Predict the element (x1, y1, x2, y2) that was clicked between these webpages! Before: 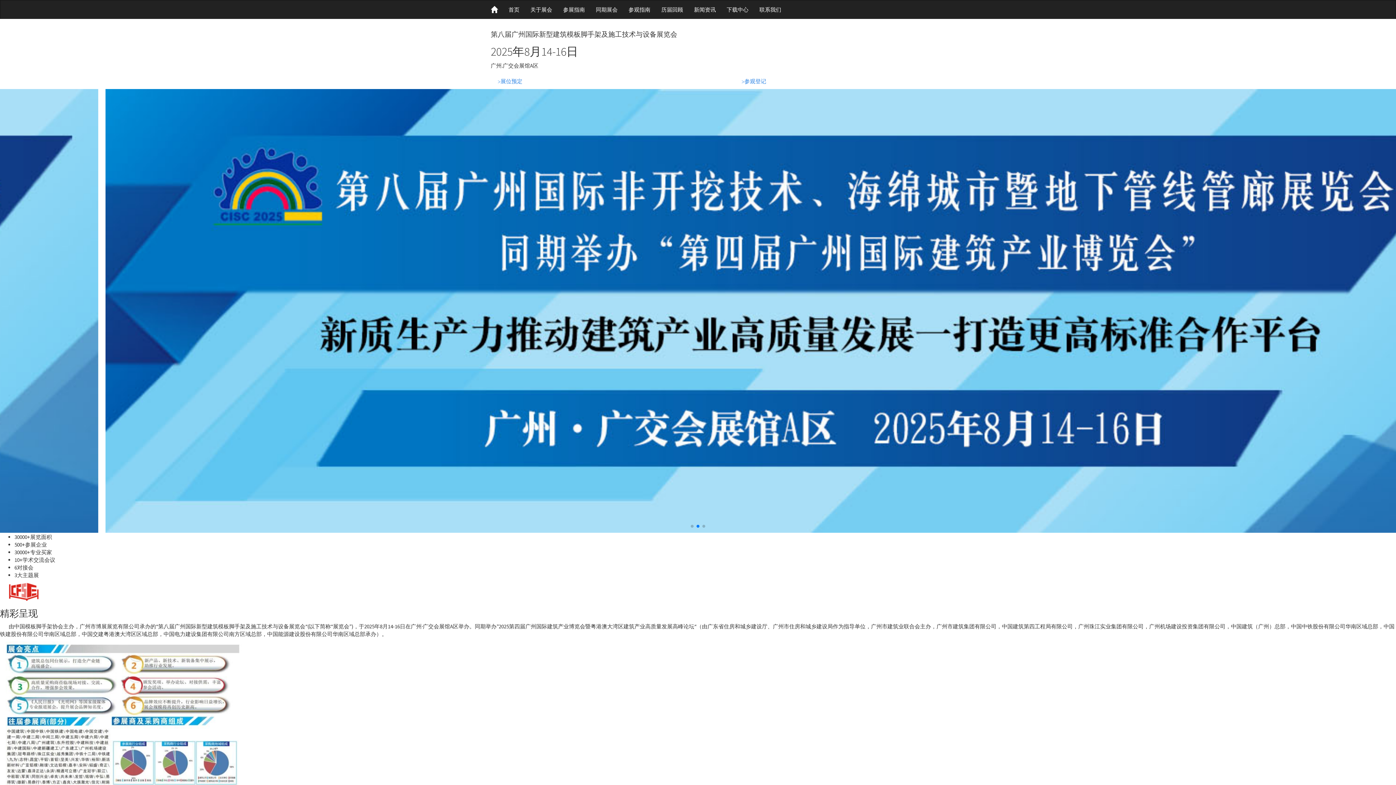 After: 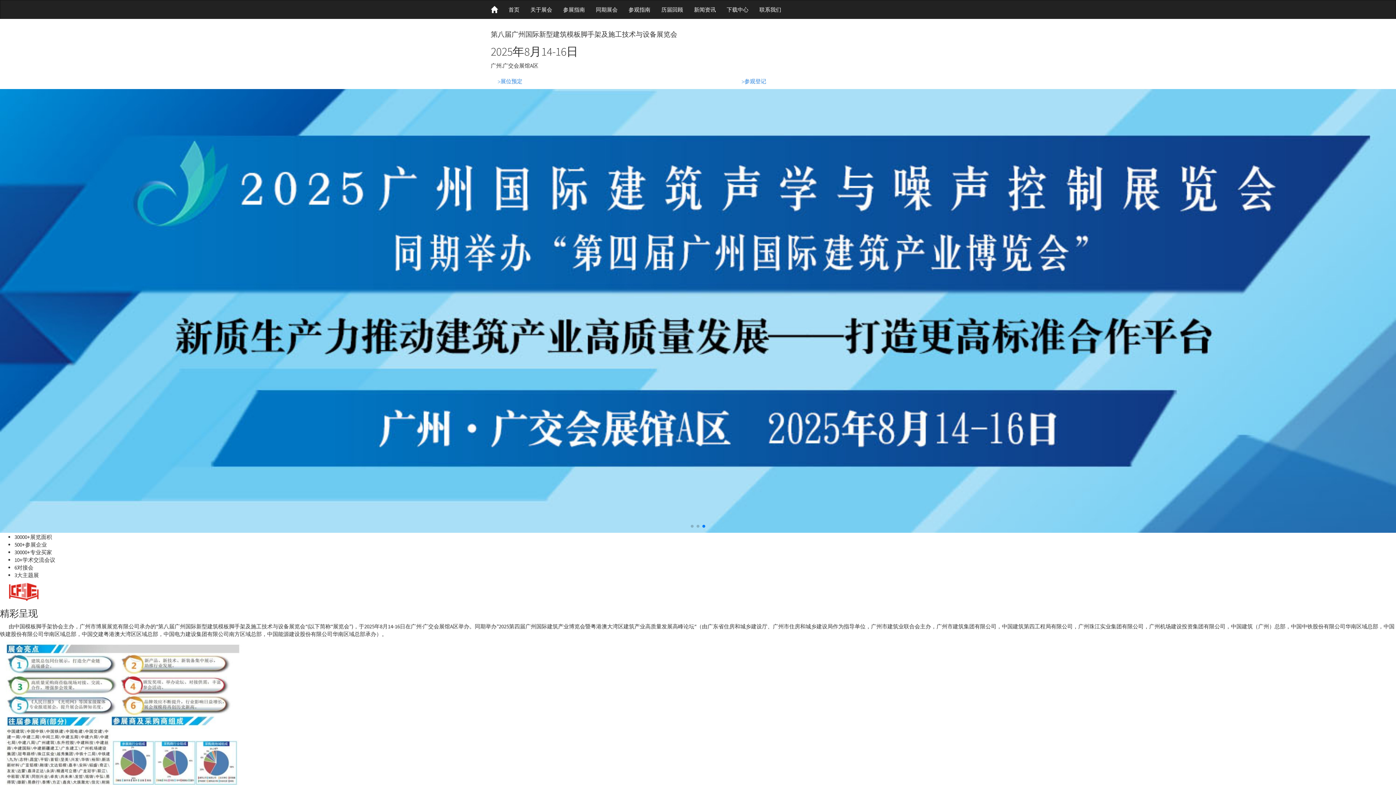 Action: bbox: (696, 524, 699, 527) label: Go to slide 2